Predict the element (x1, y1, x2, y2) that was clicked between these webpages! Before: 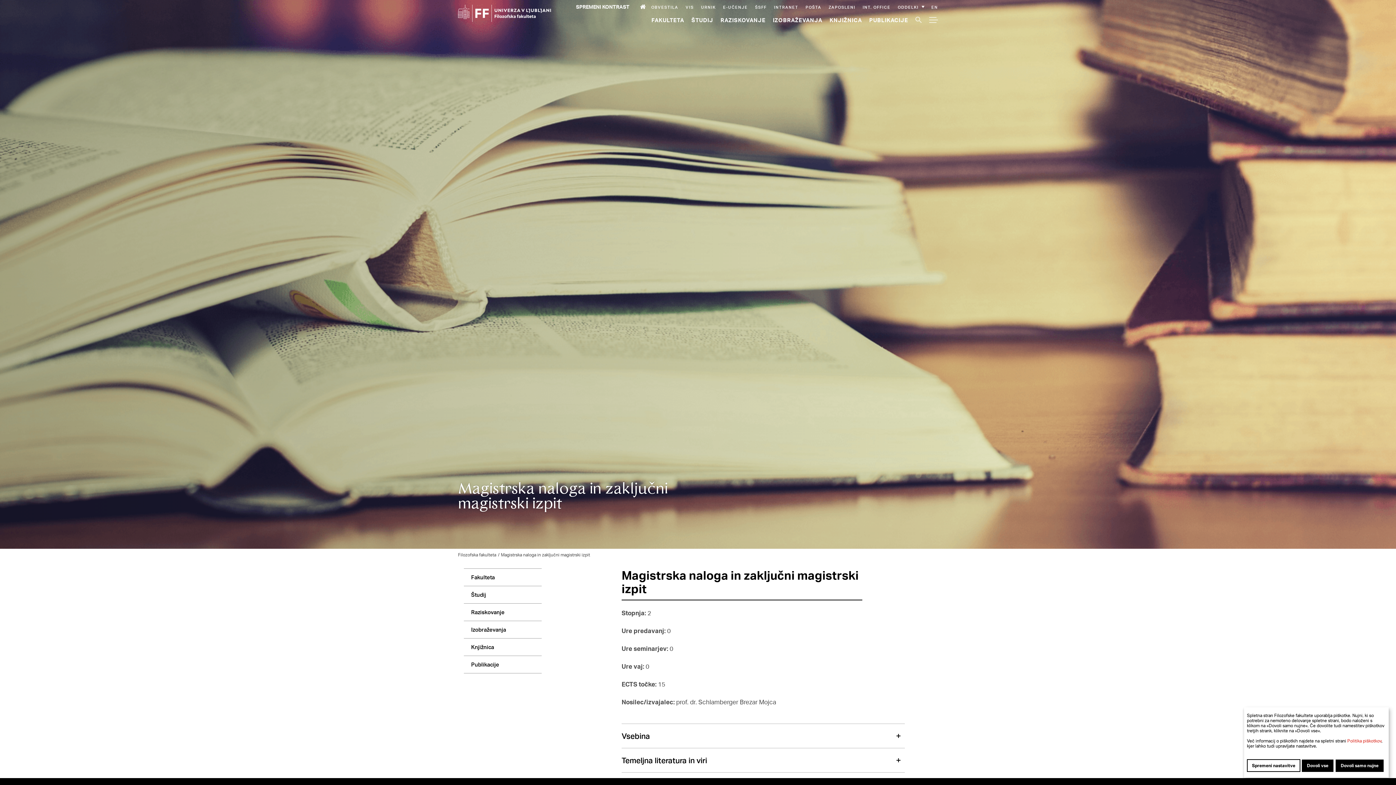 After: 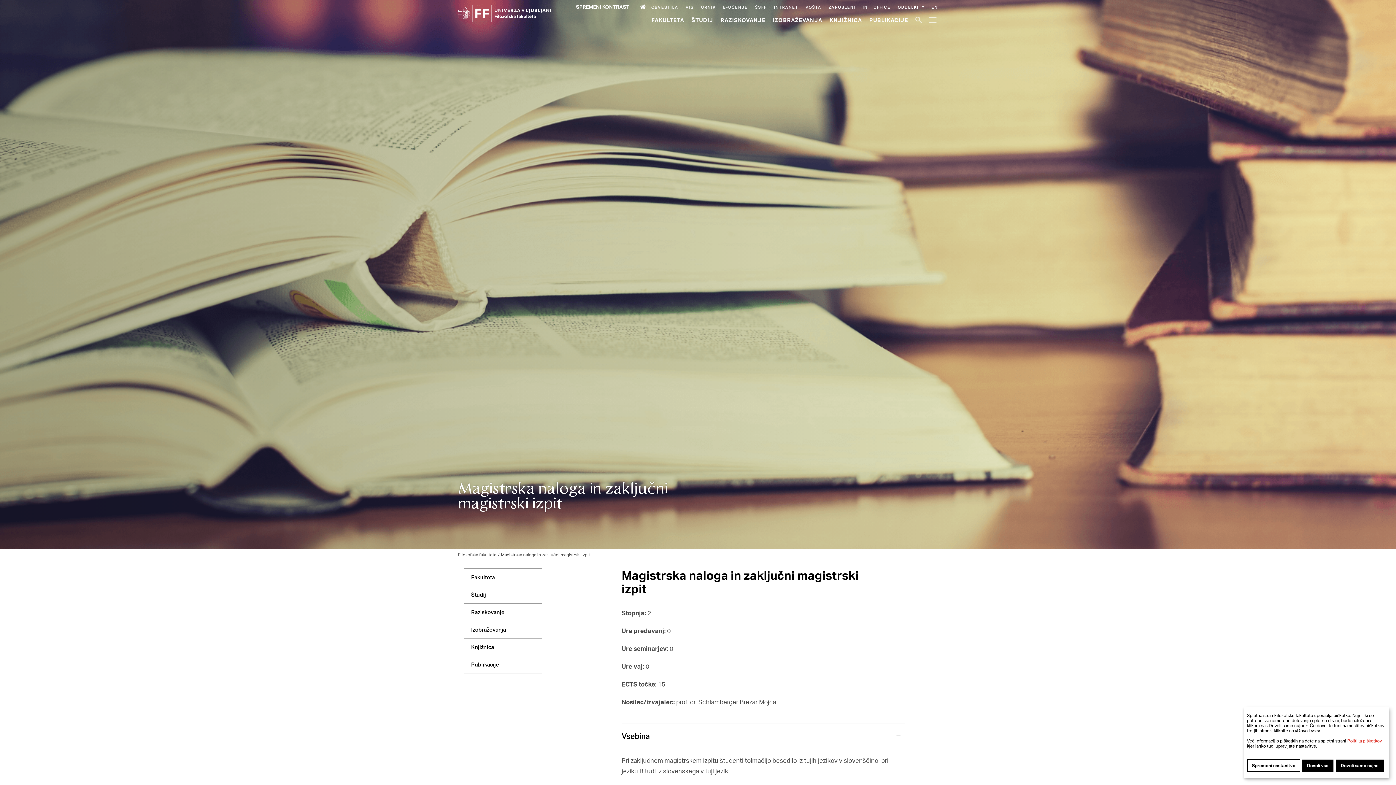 Action: bbox: (621, 724, 905, 748) label: Vsebina